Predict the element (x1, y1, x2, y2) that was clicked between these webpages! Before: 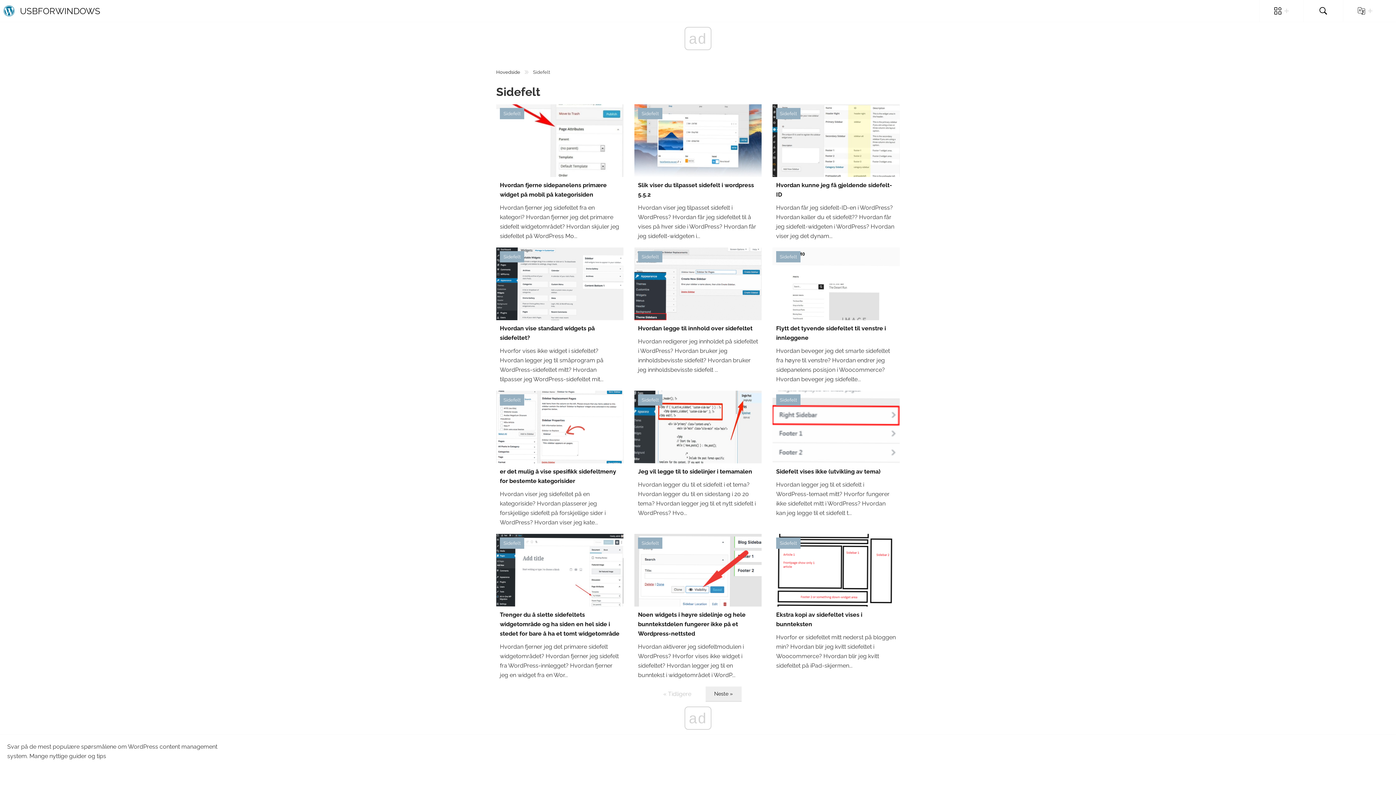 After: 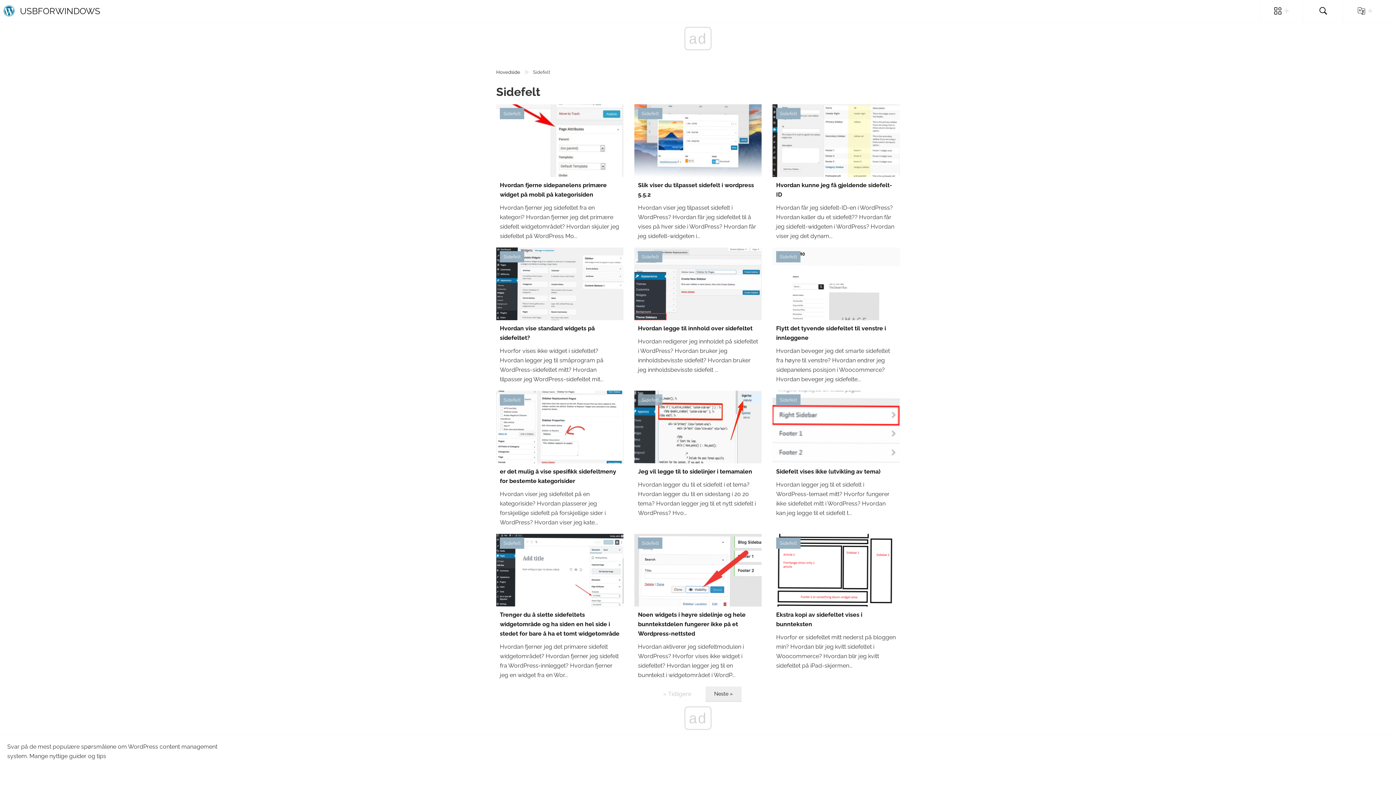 Action: bbox: (638, 394, 662, 405) label: Sidefelt